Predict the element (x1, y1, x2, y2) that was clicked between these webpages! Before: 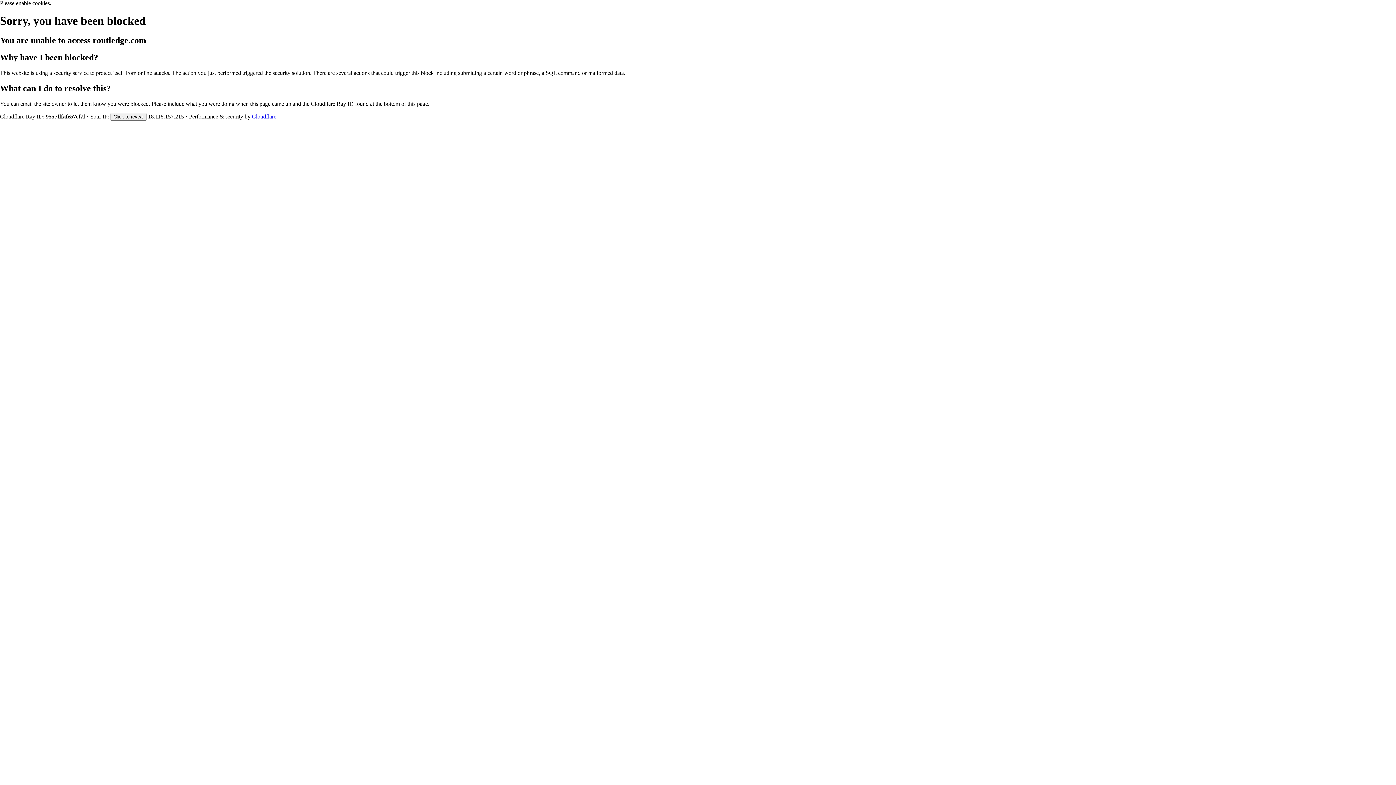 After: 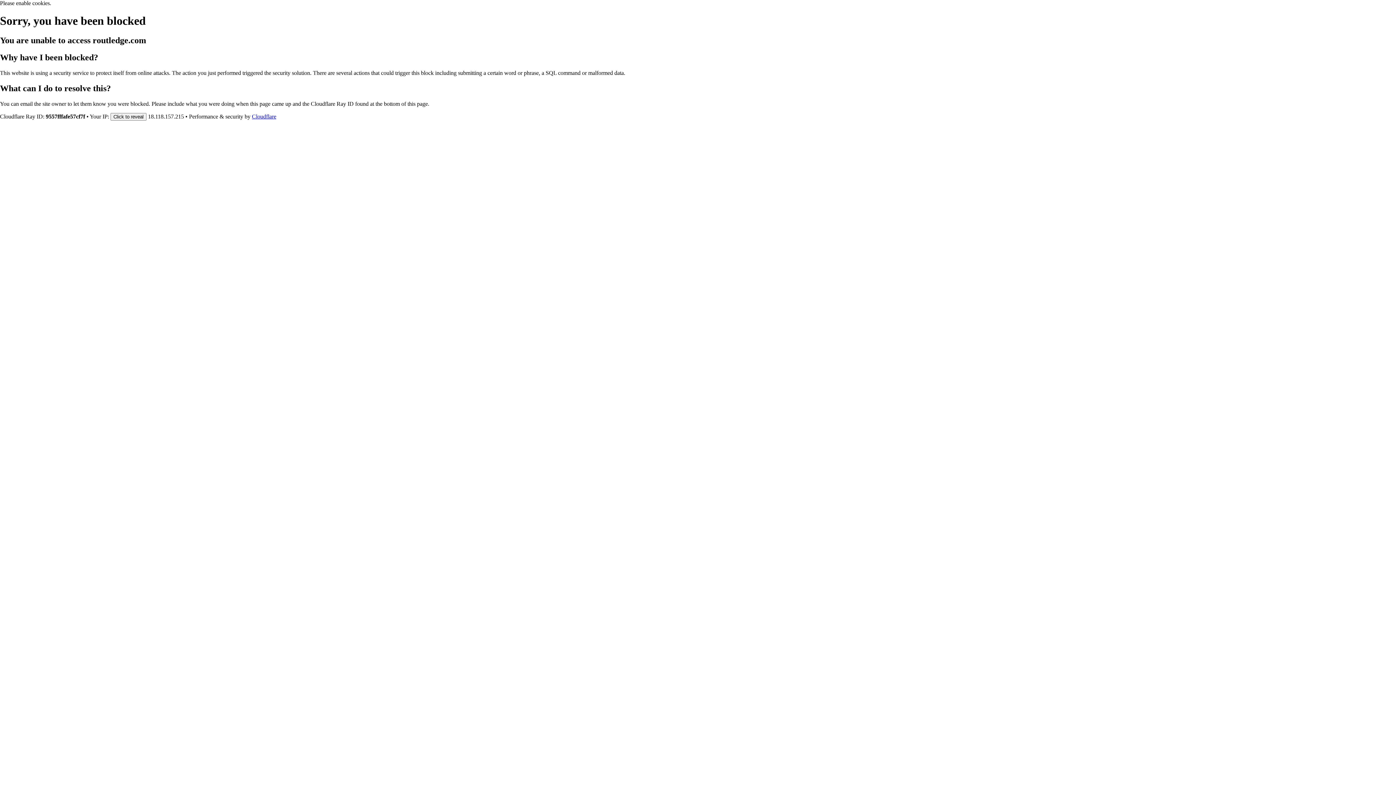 Action: bbox: (252, 113, 276, 119) label: Cloudflare